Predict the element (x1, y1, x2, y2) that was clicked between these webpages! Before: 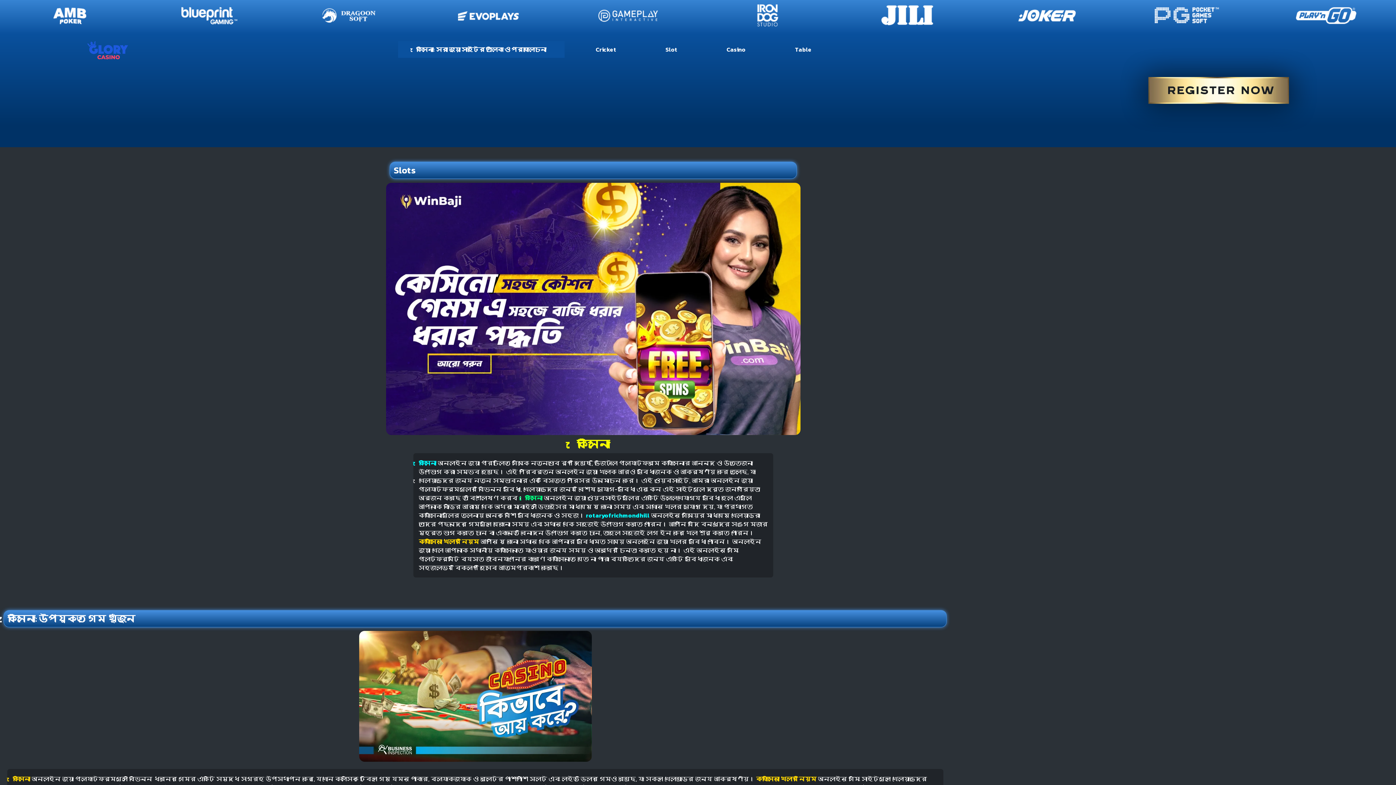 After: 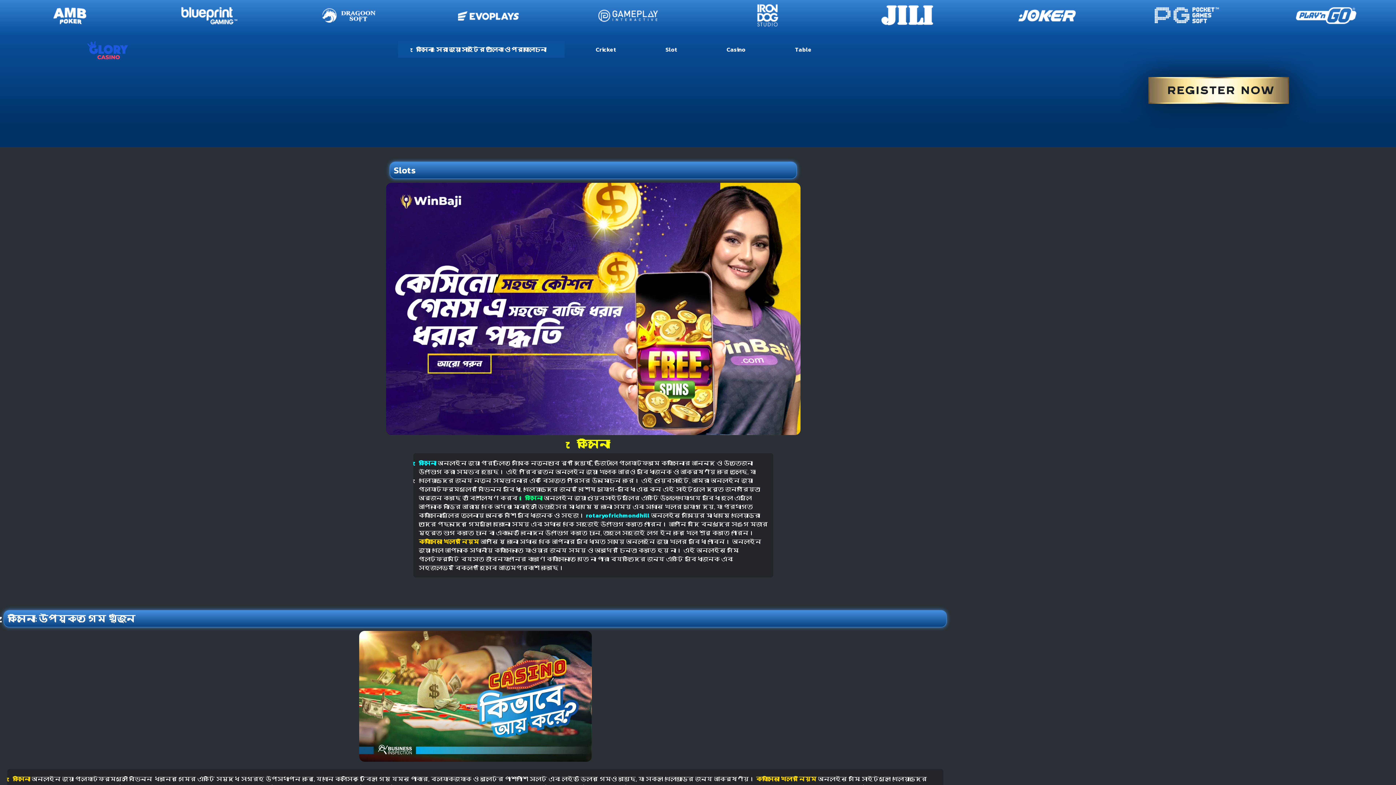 Action: bbox: (66, 41, 148, 59)